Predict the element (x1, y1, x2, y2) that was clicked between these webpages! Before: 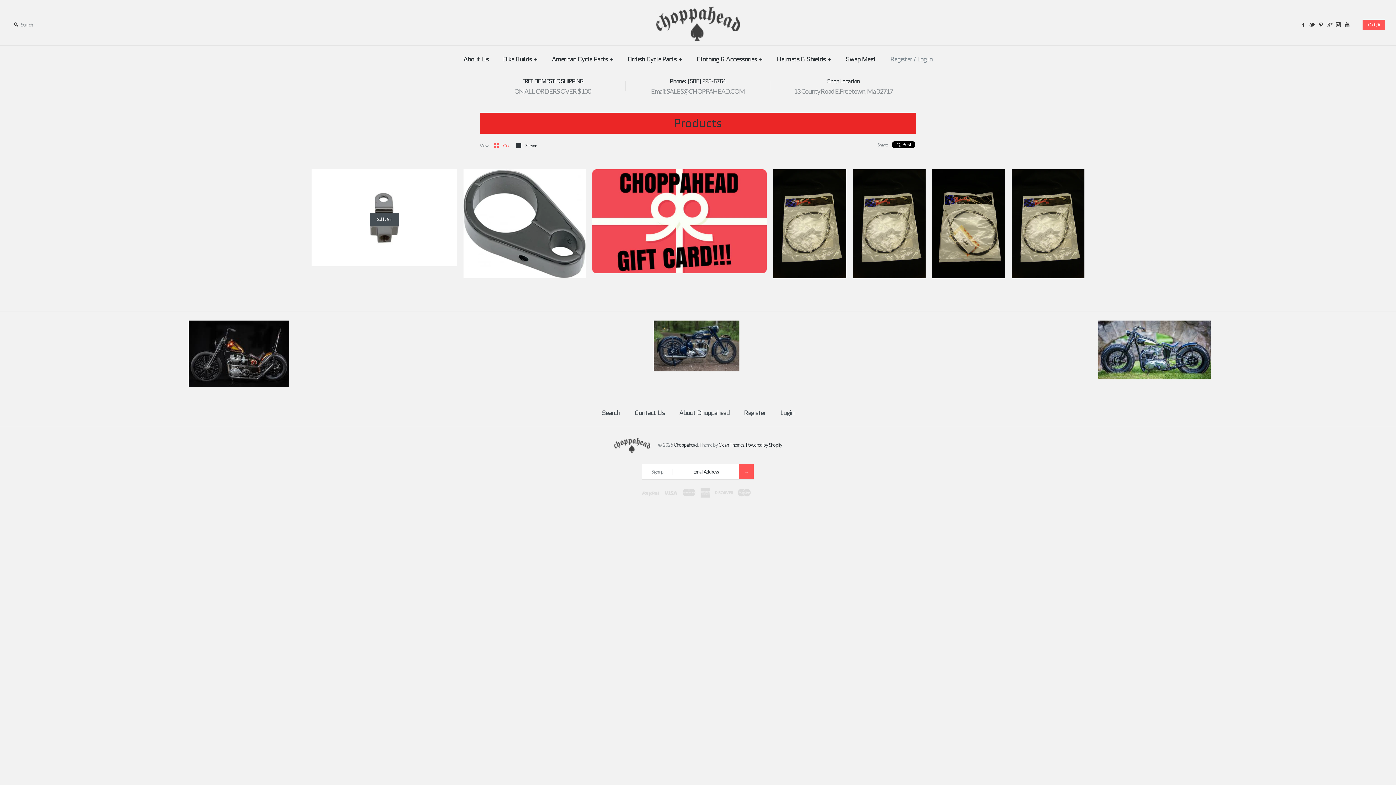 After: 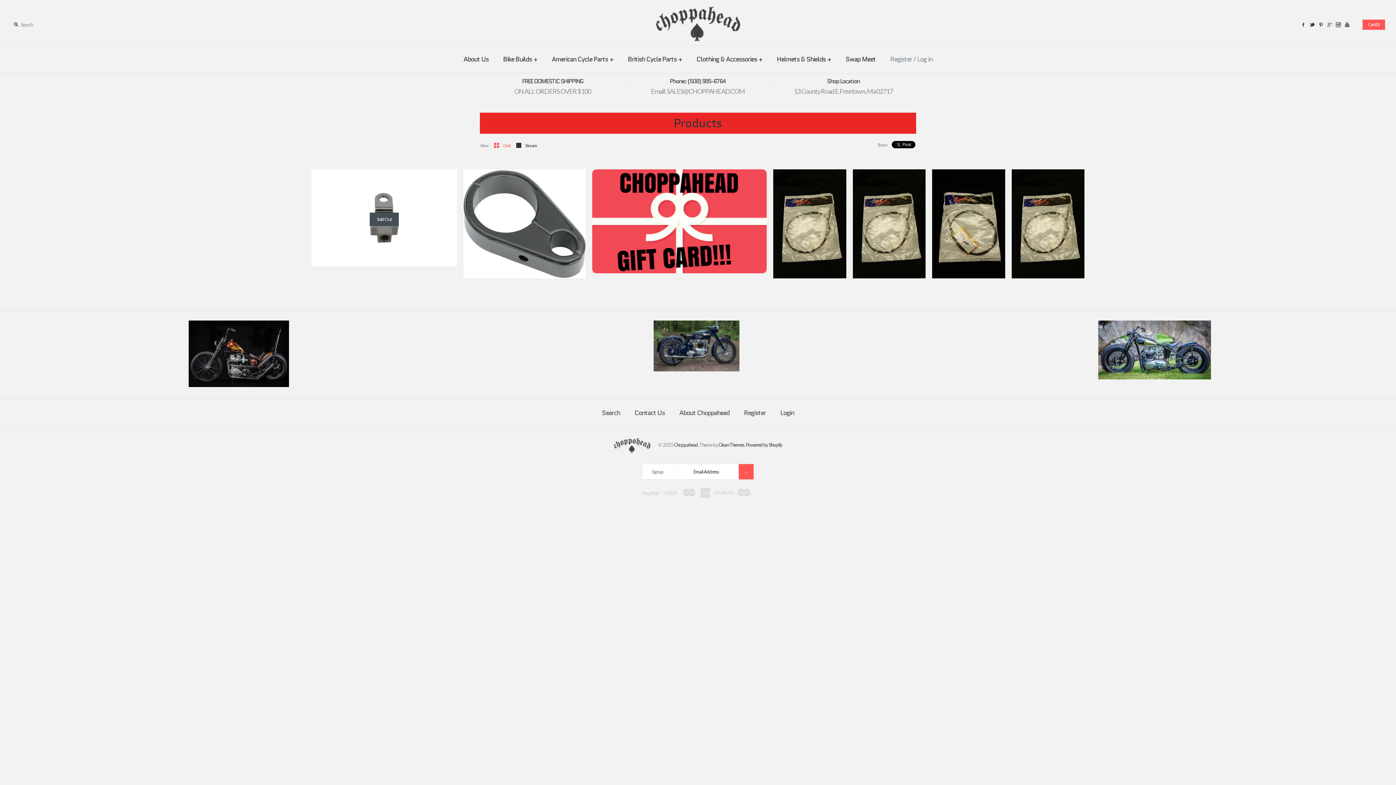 Action: bbox: (1334, 20, 1342, 28) label: Instagram